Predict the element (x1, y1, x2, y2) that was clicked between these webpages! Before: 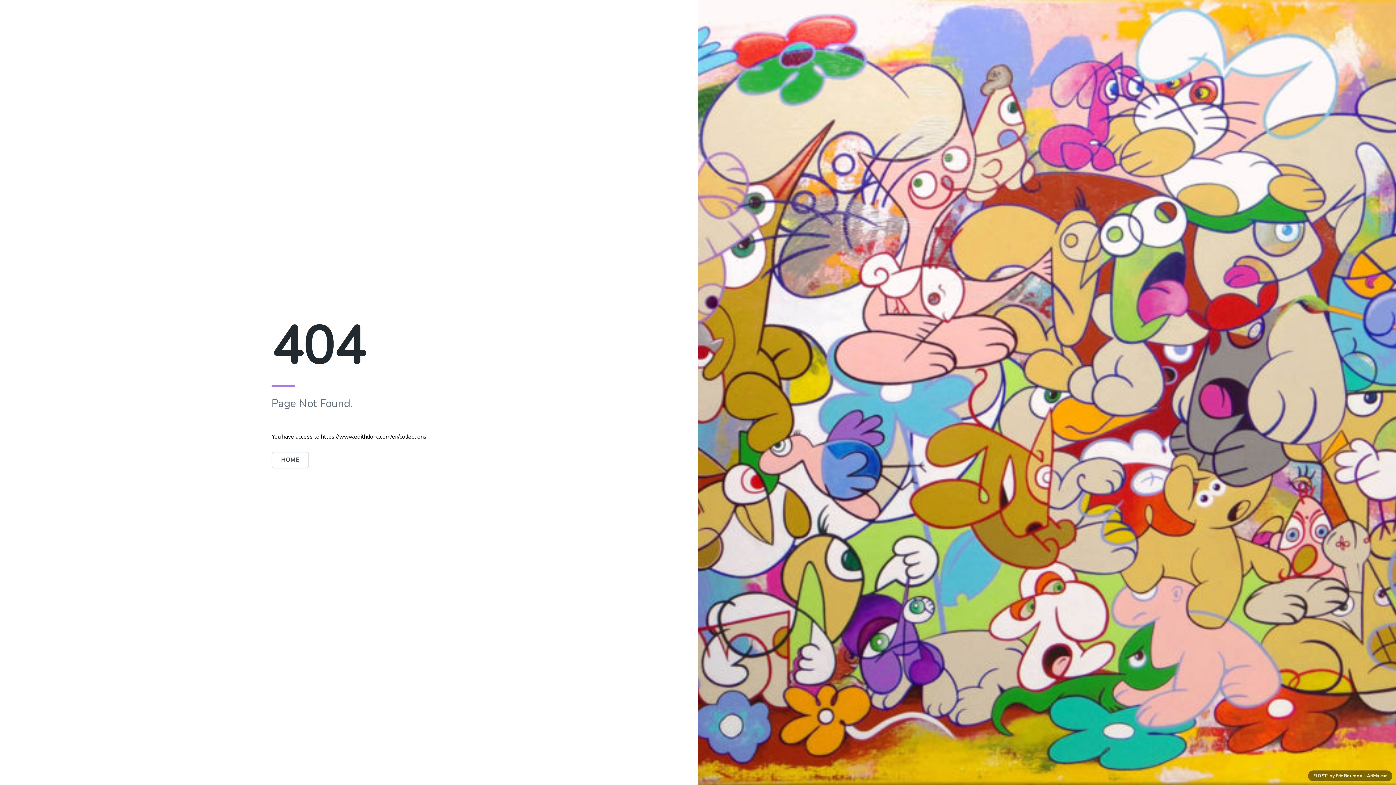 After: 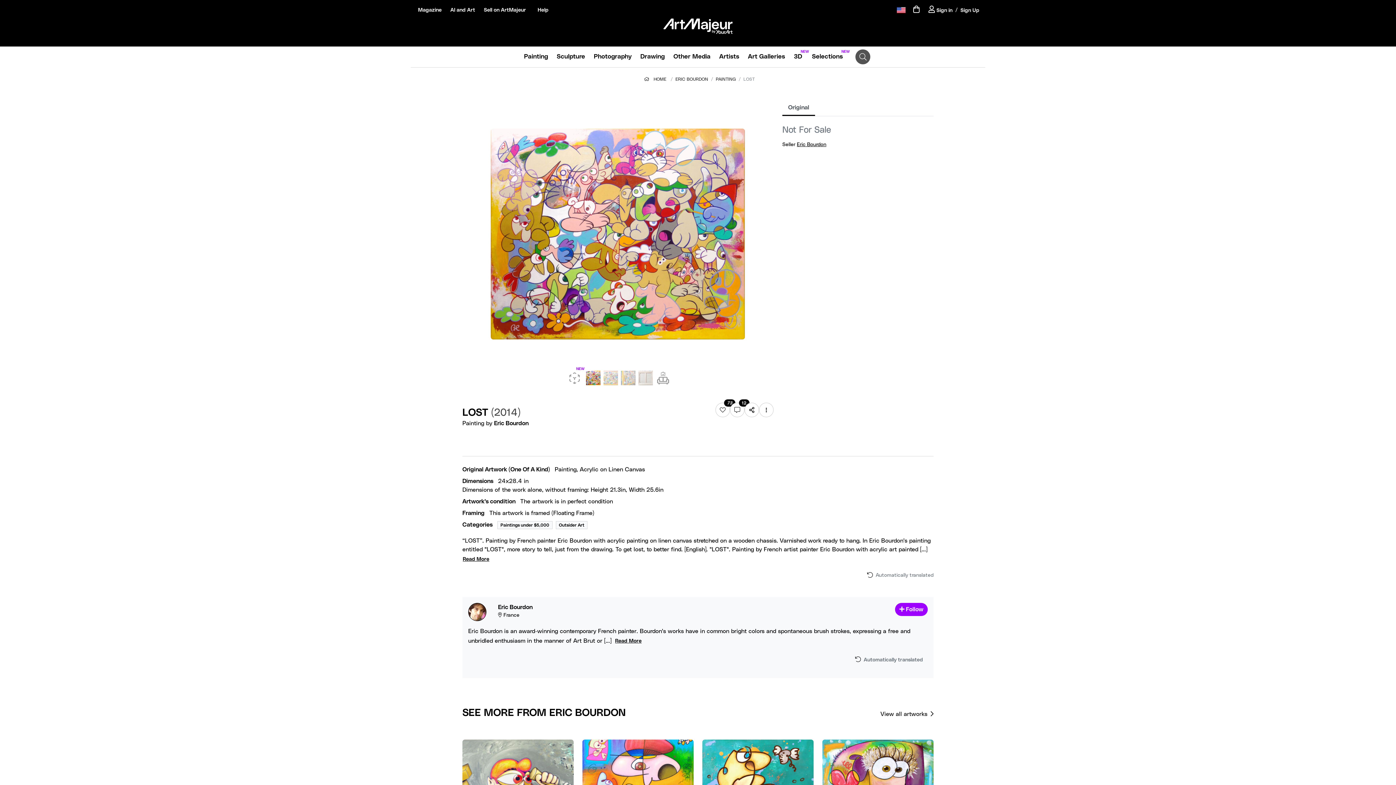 Action: label: Eric Bourdon  bbox: (1336, 773, 1363, 779)